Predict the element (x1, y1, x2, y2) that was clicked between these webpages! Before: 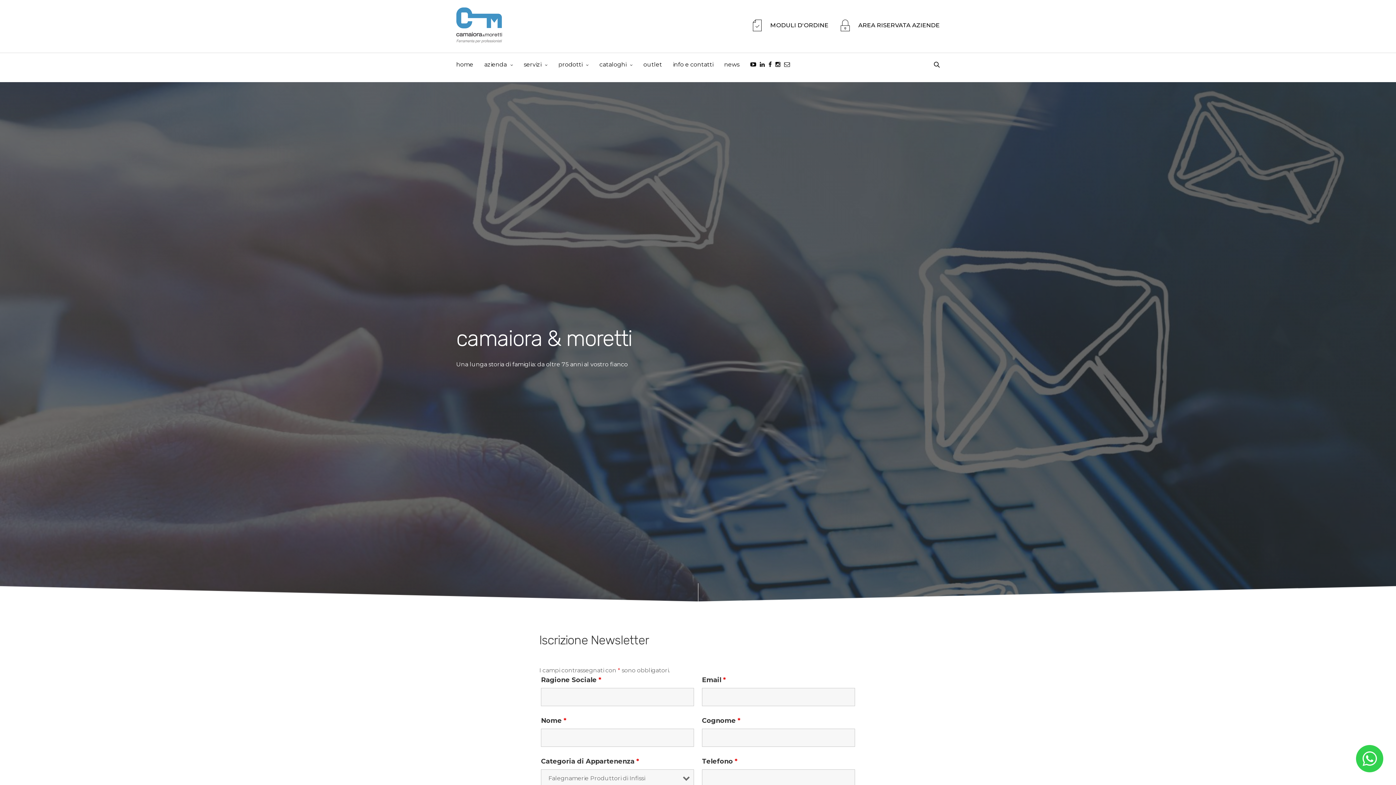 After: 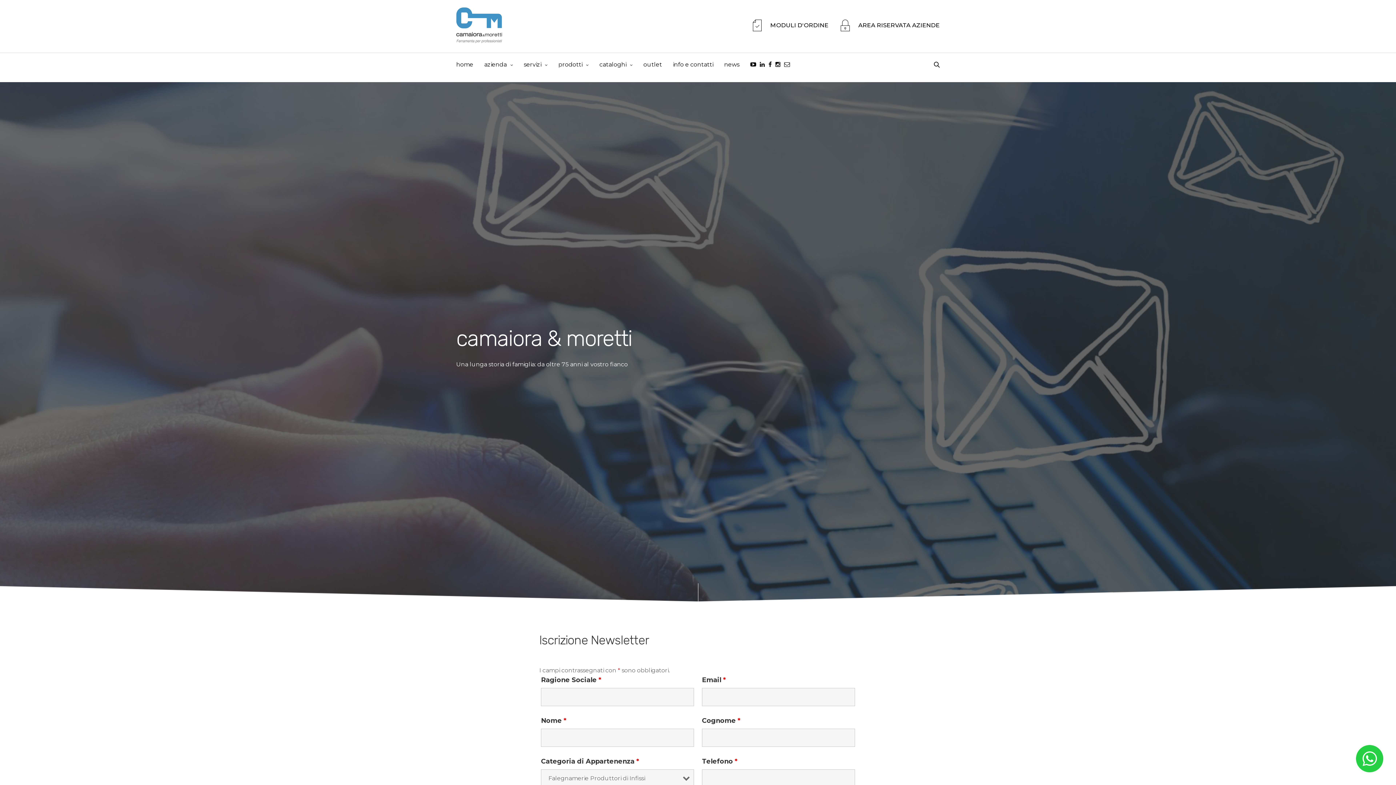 Action: bbox: (1356, 745, 1383, 772)